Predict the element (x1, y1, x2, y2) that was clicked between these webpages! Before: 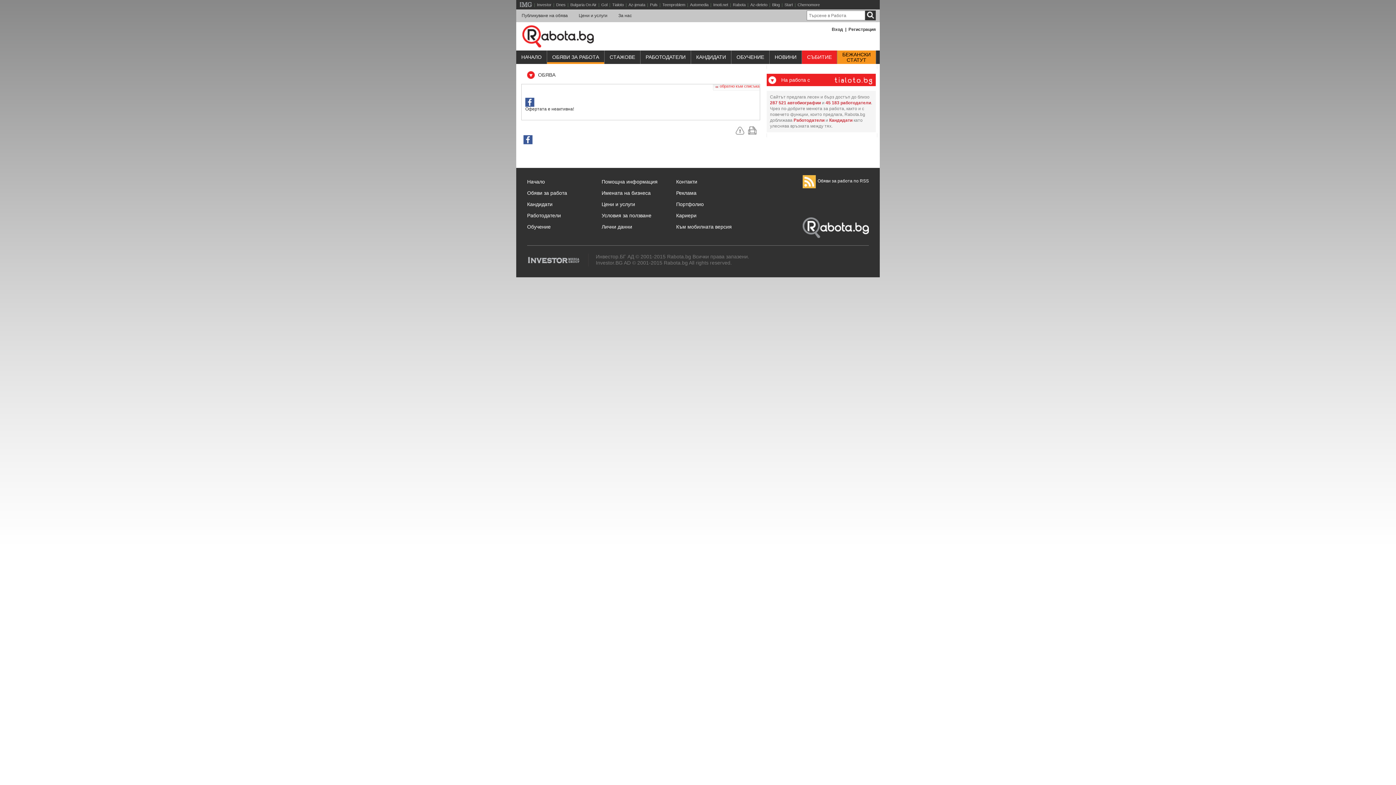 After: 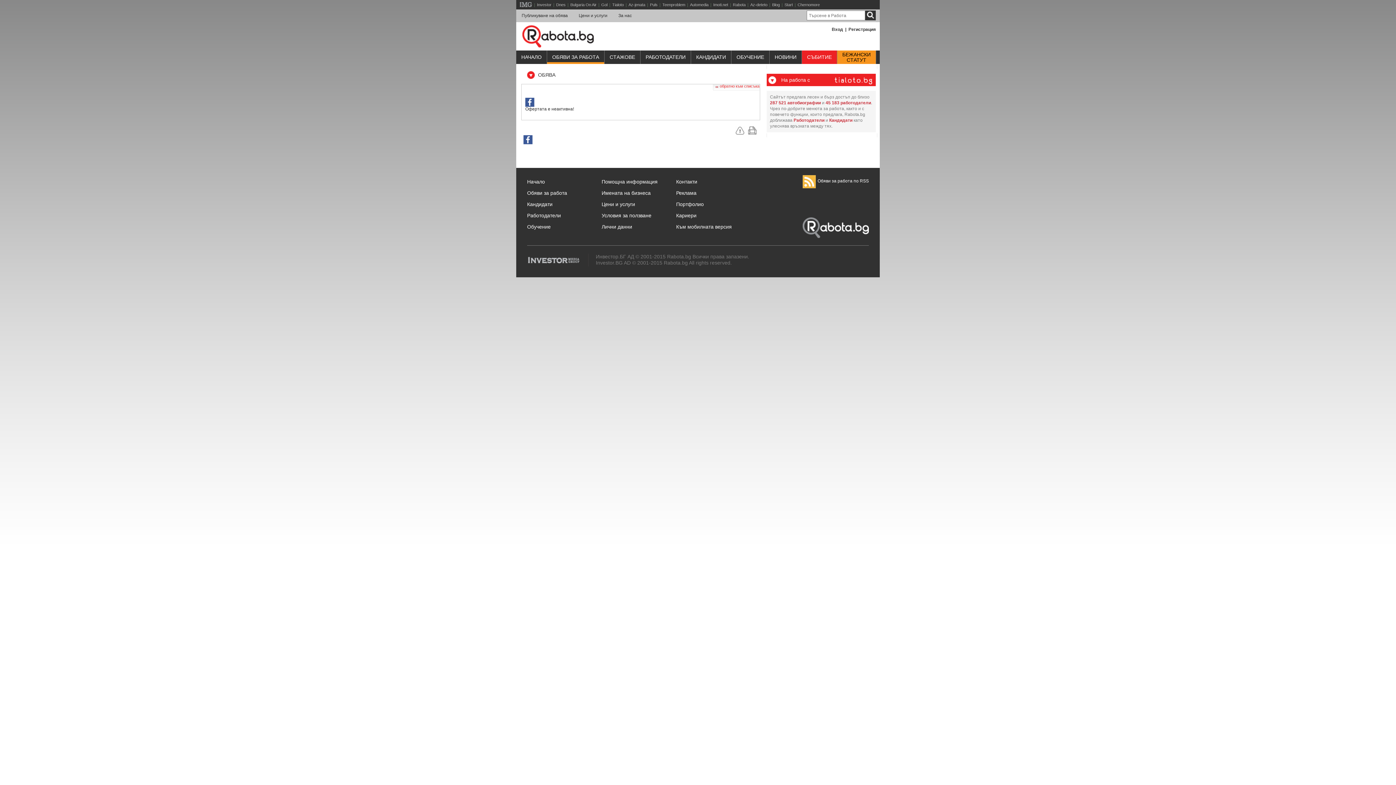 Action: bbox: (523, 135, 532, 144)